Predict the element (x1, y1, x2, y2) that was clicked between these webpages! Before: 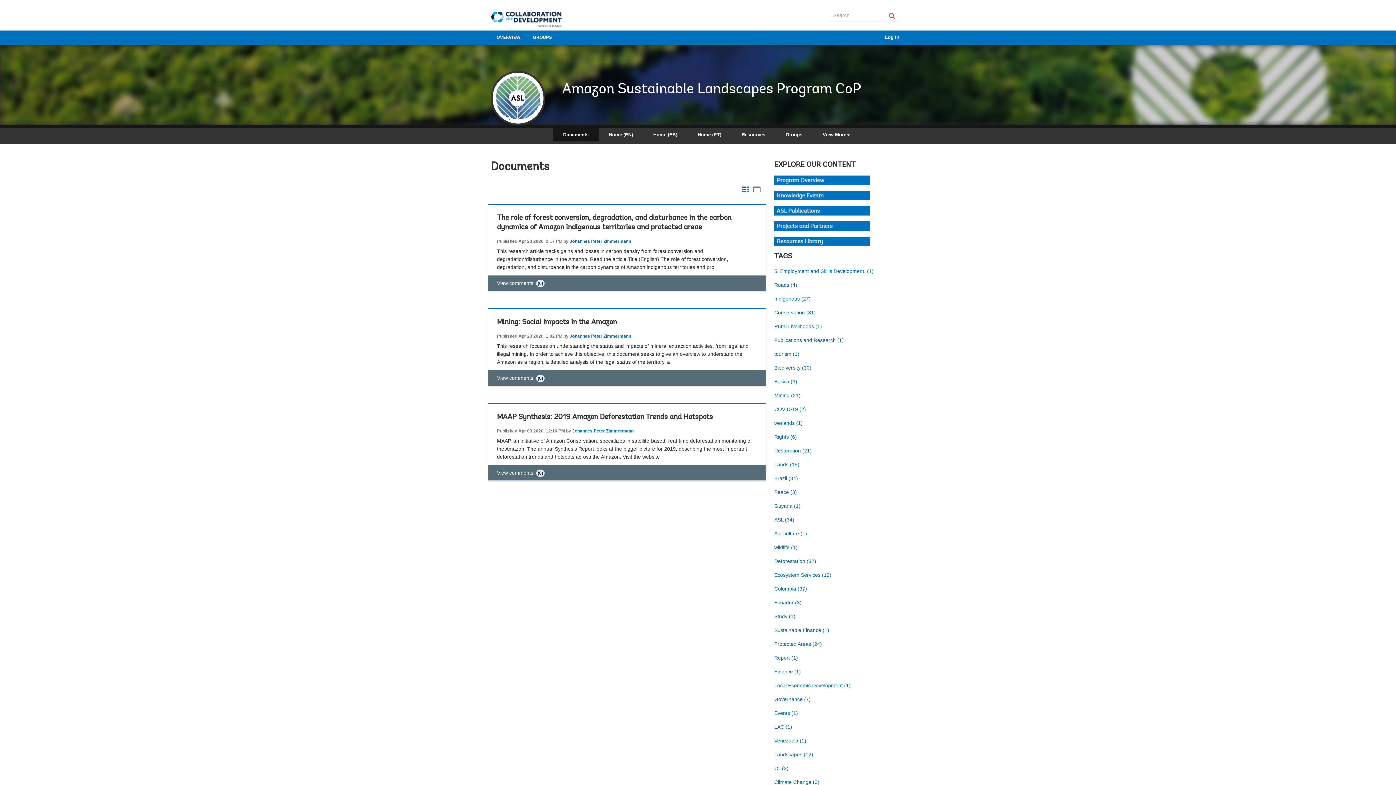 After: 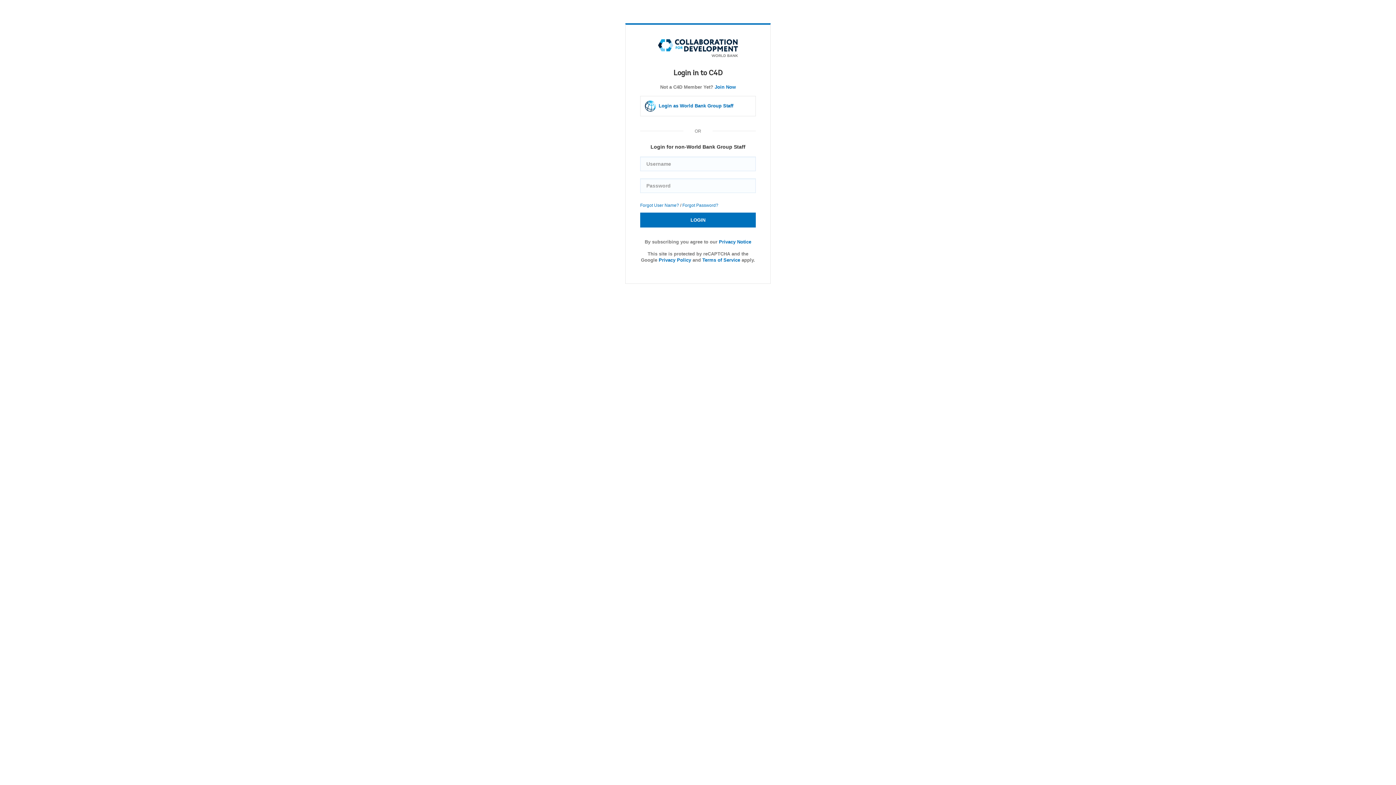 Action: bbox: (879, 30, 905, 44) label: Log In